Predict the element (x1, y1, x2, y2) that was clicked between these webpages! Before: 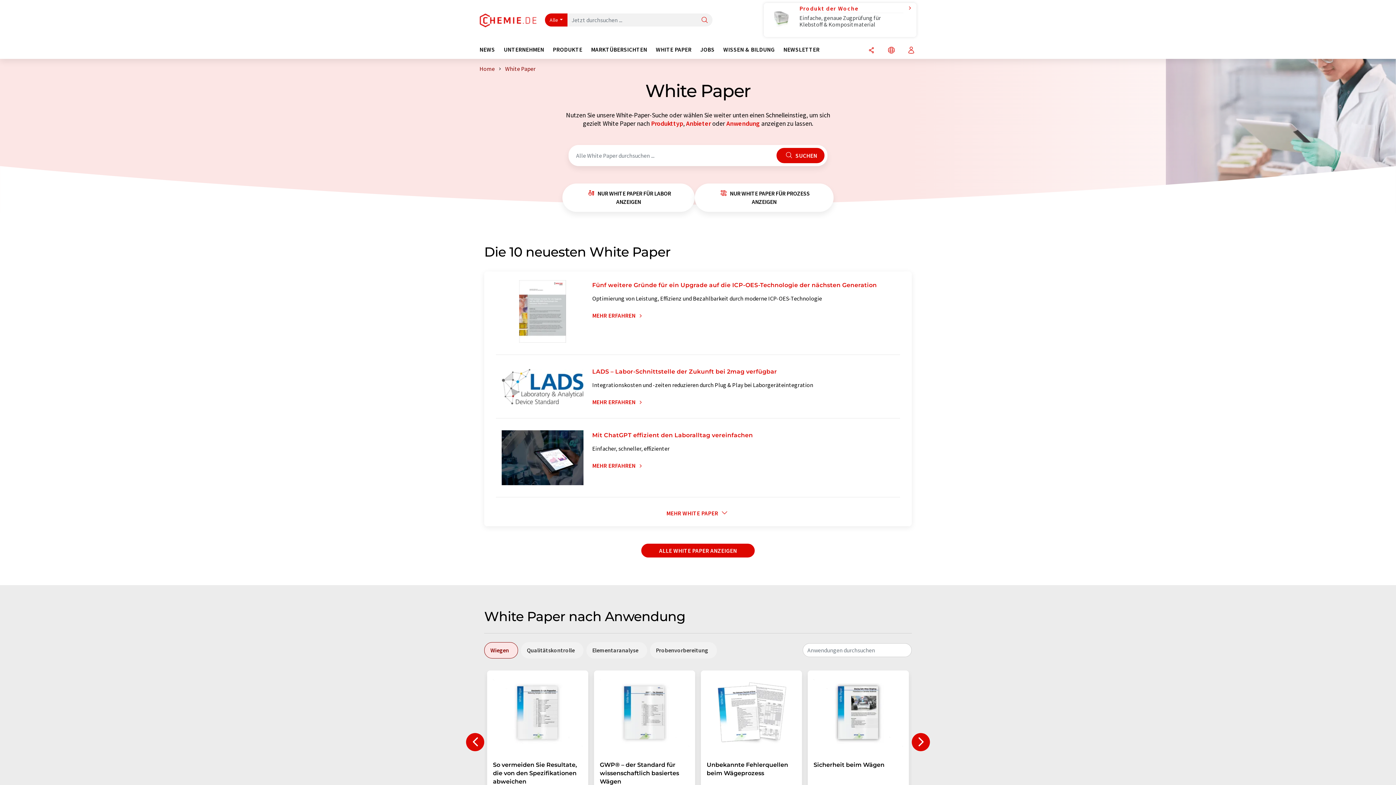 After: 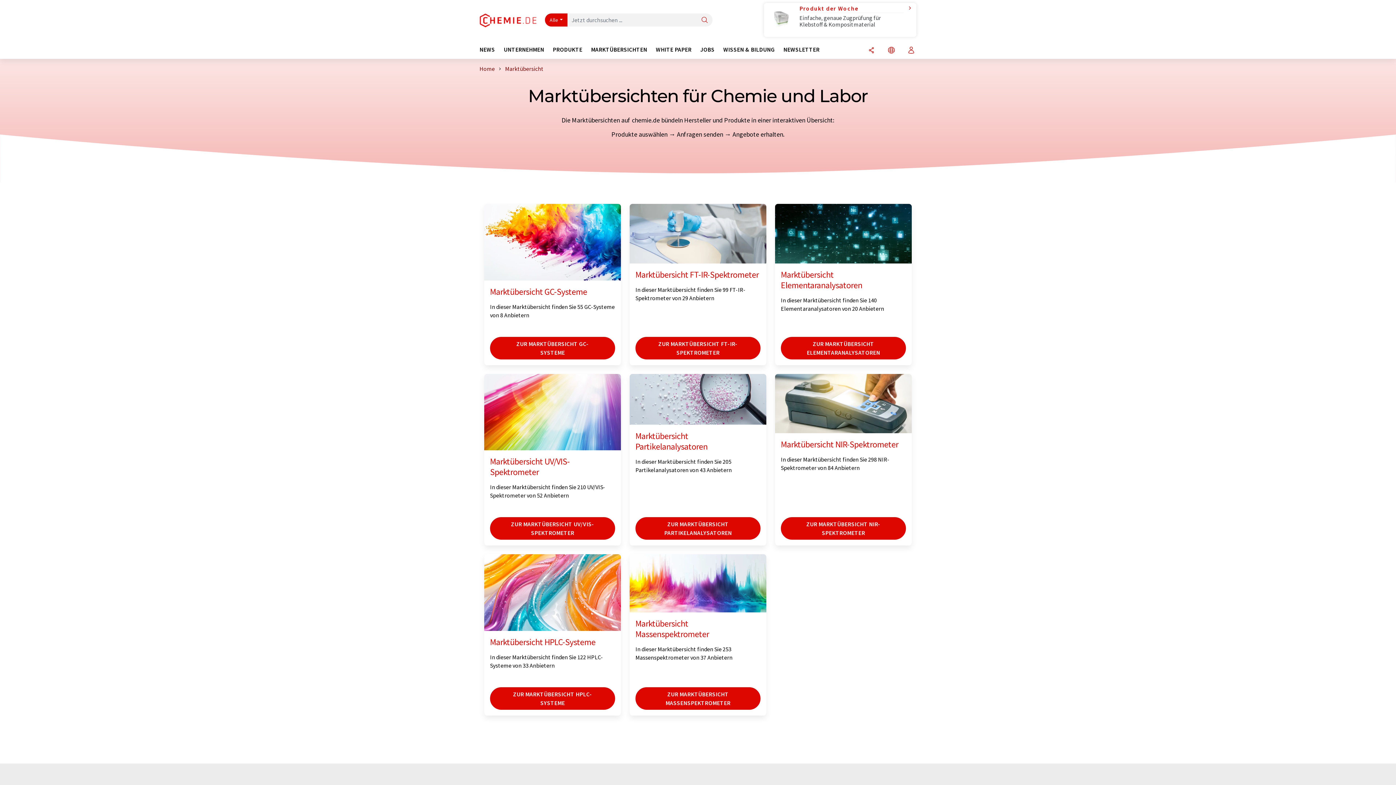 Action: bbox: (591, 46, 655, 58) label: MARKTÜBERSICHTEN